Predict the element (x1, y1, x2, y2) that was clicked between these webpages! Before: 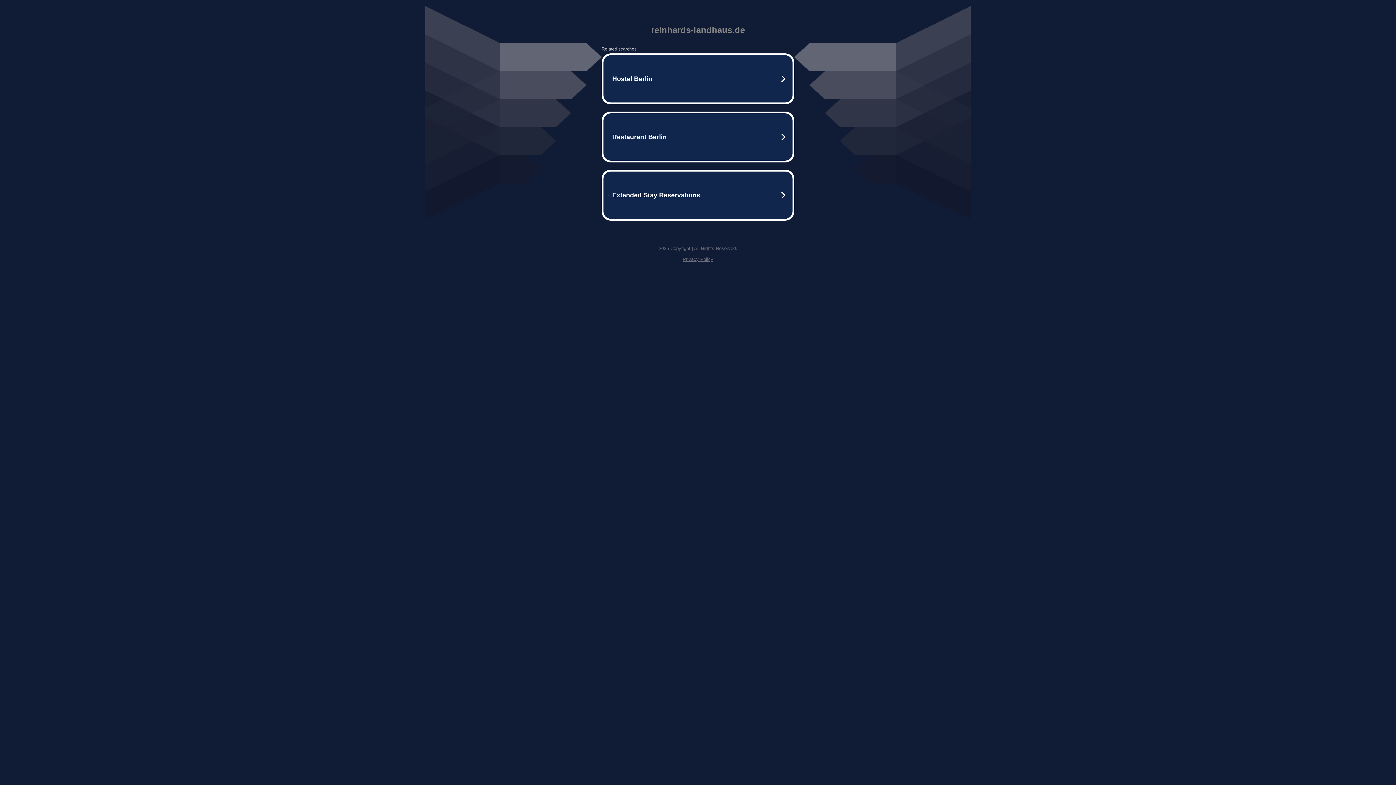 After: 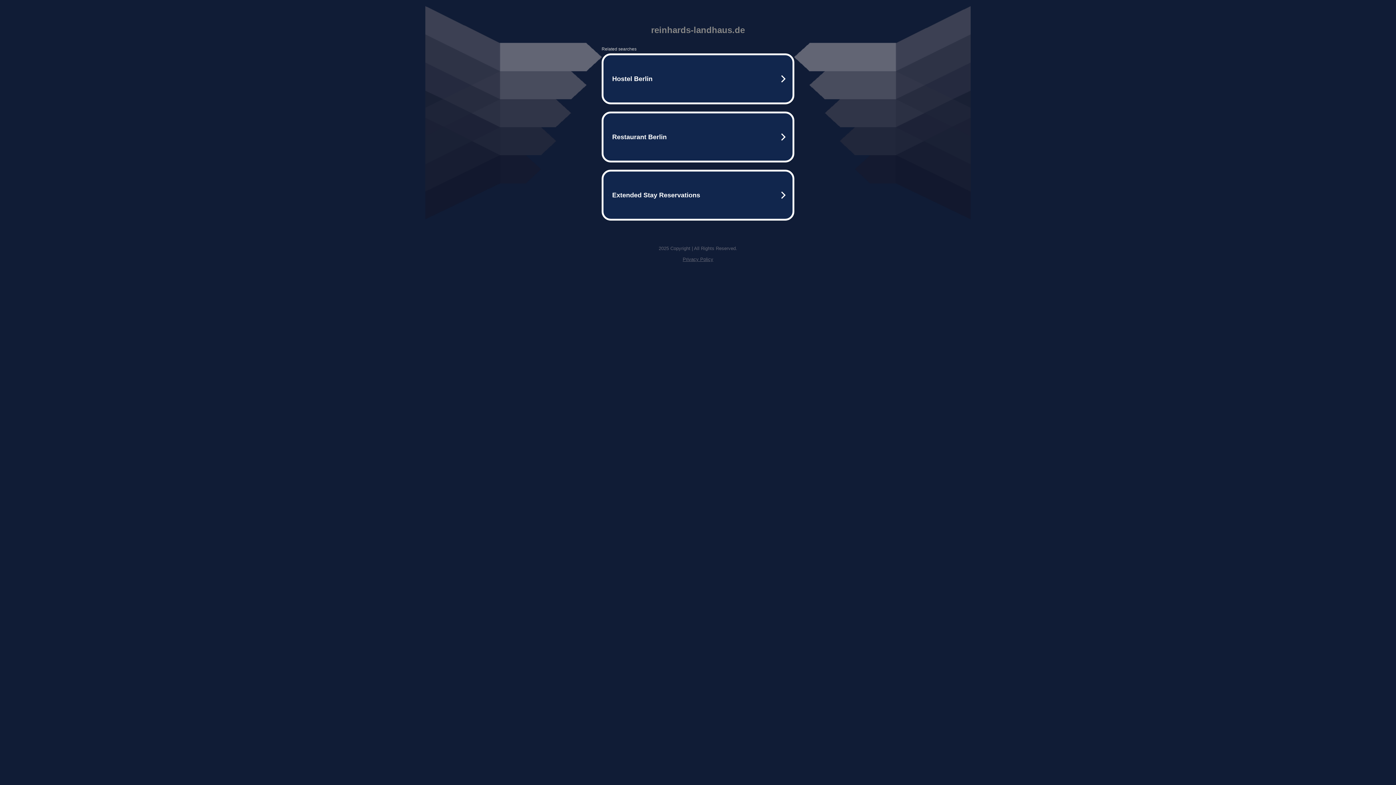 Action: bbox: (682, 256, 713, 262) label: Privacy Policy